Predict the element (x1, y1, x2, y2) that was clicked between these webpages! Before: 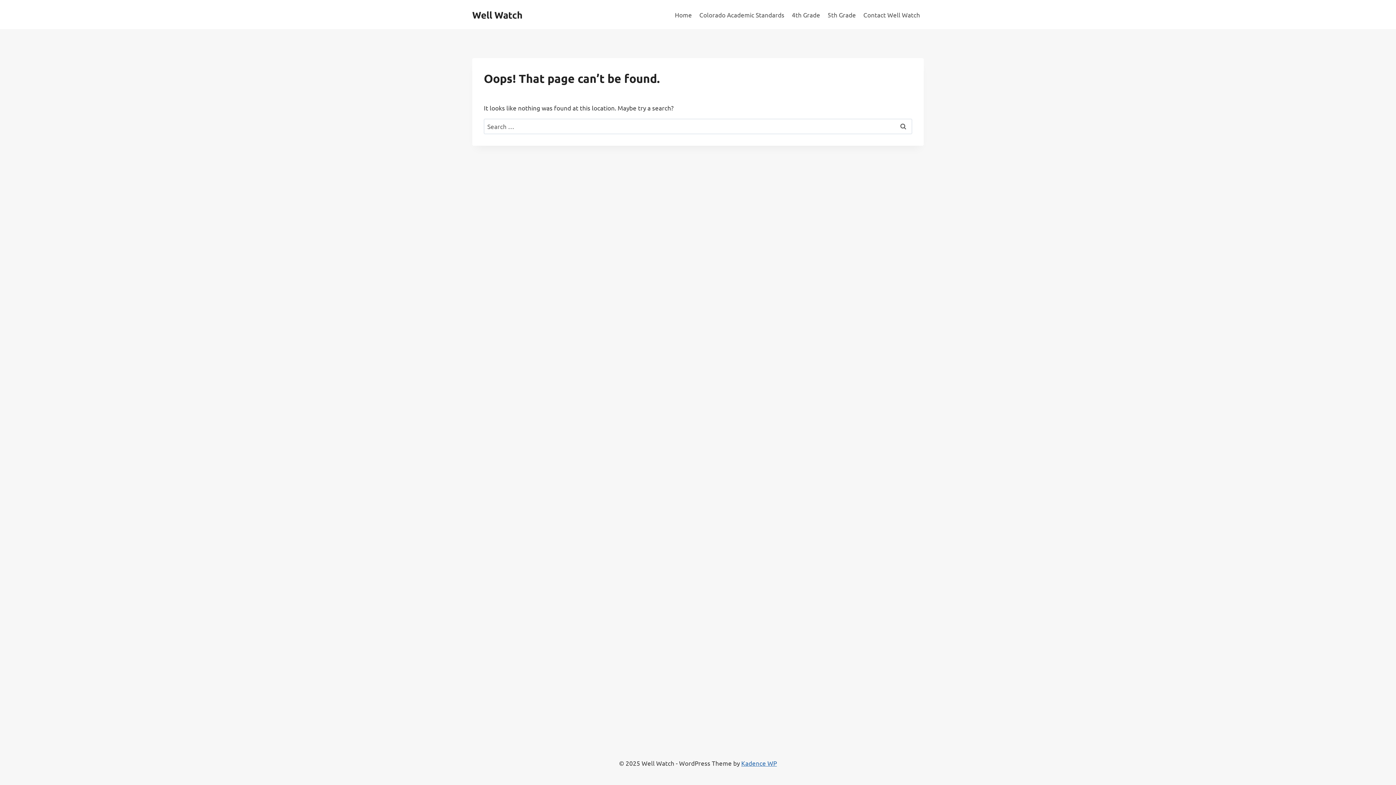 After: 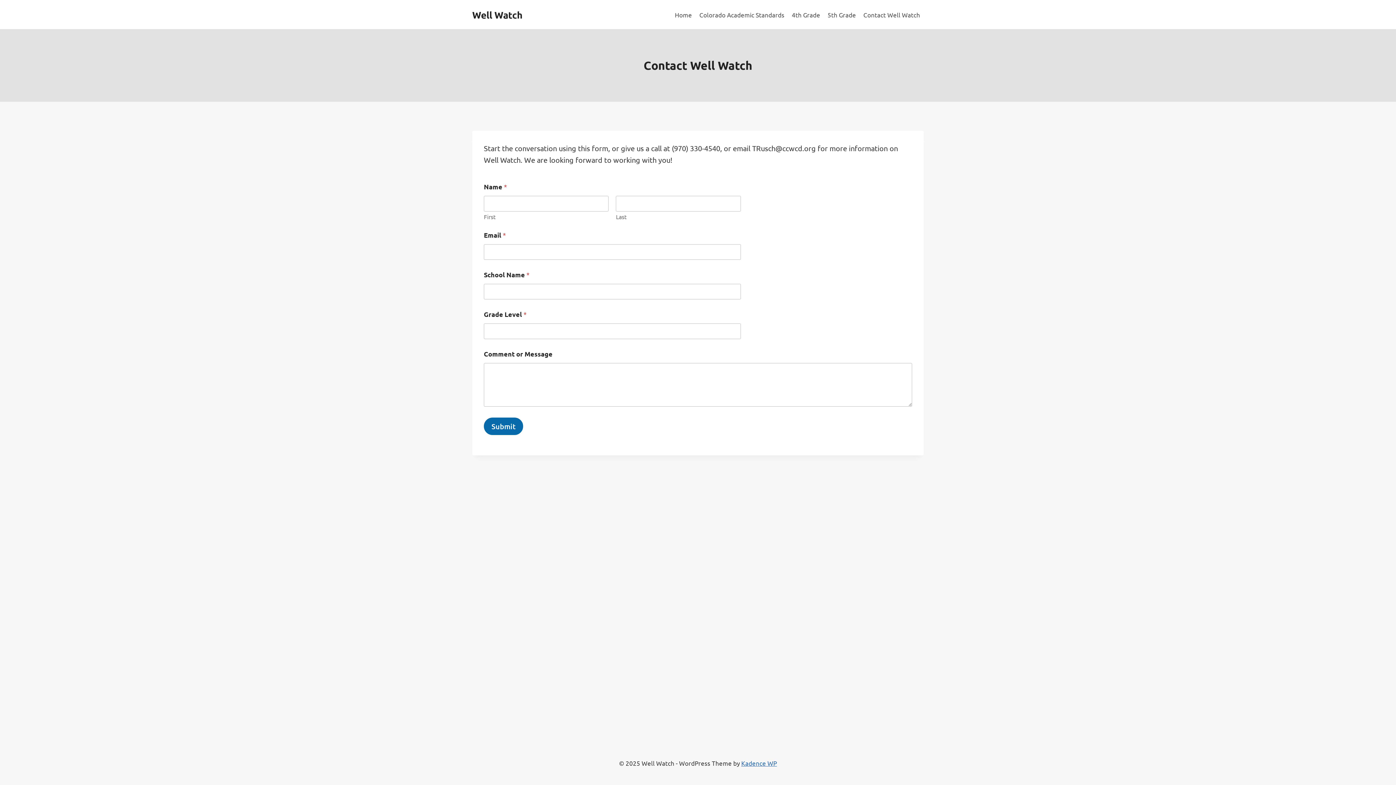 Action: bbox: (859, 5, 924, 23) label: Contact Well Watch